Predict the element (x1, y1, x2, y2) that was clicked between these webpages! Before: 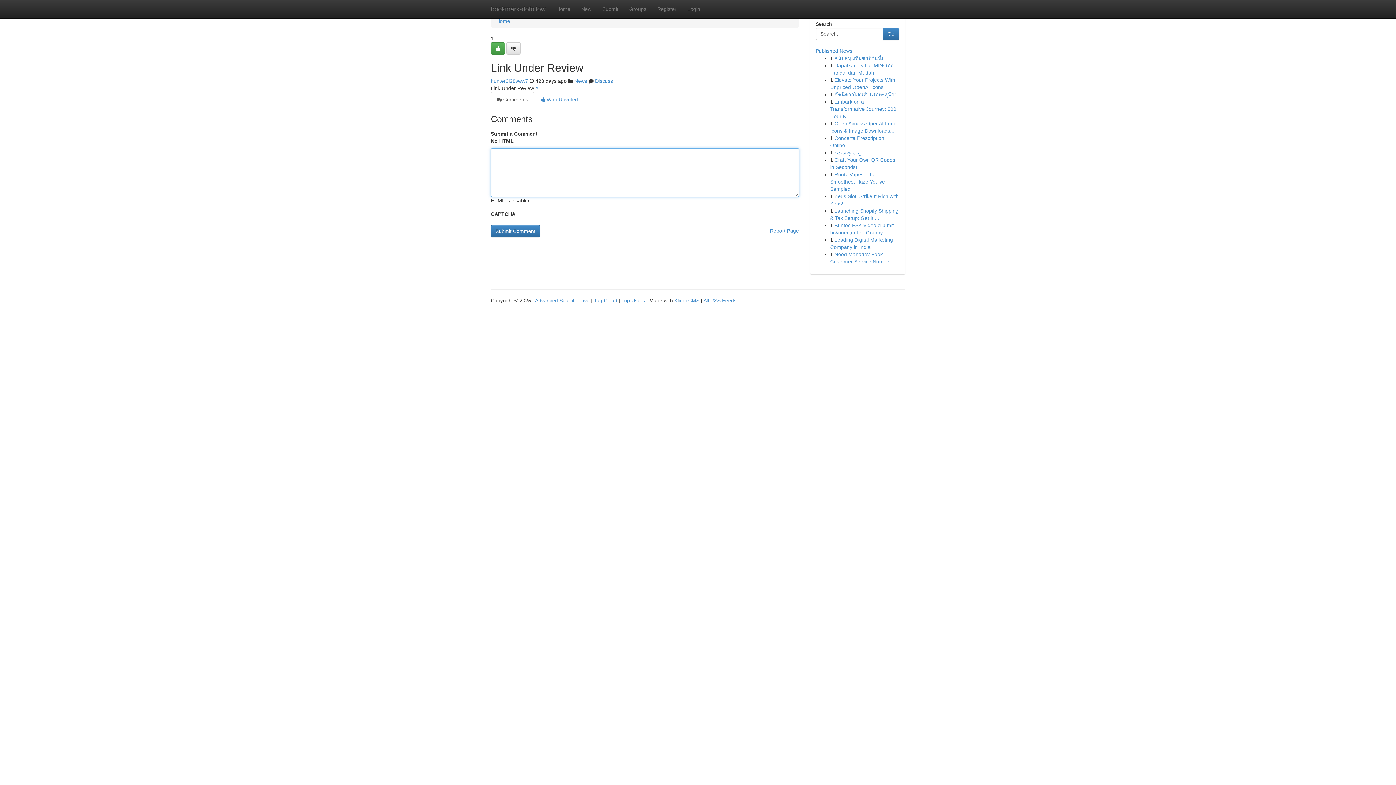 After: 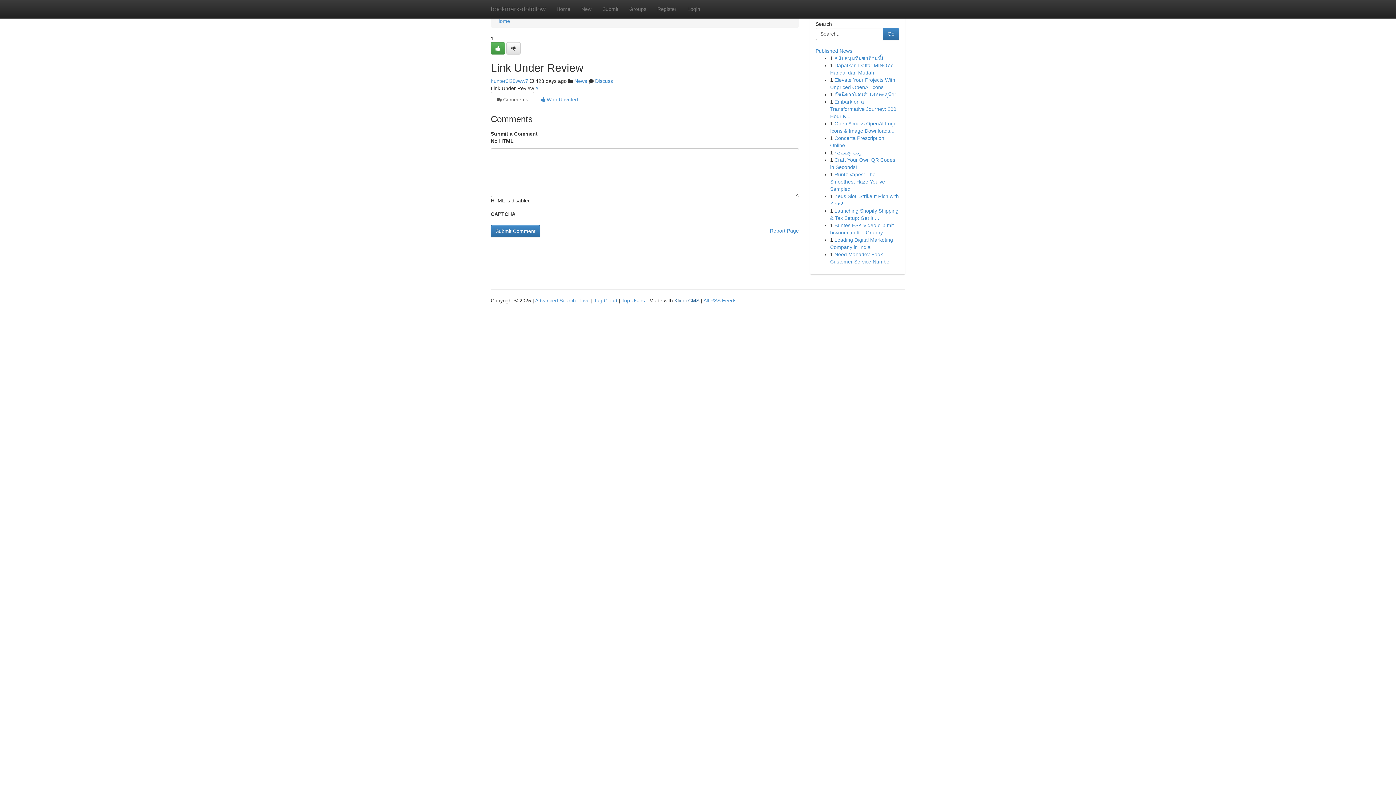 Action: label: Kliqqi CMS bbox: (674, 297, 699, 303)